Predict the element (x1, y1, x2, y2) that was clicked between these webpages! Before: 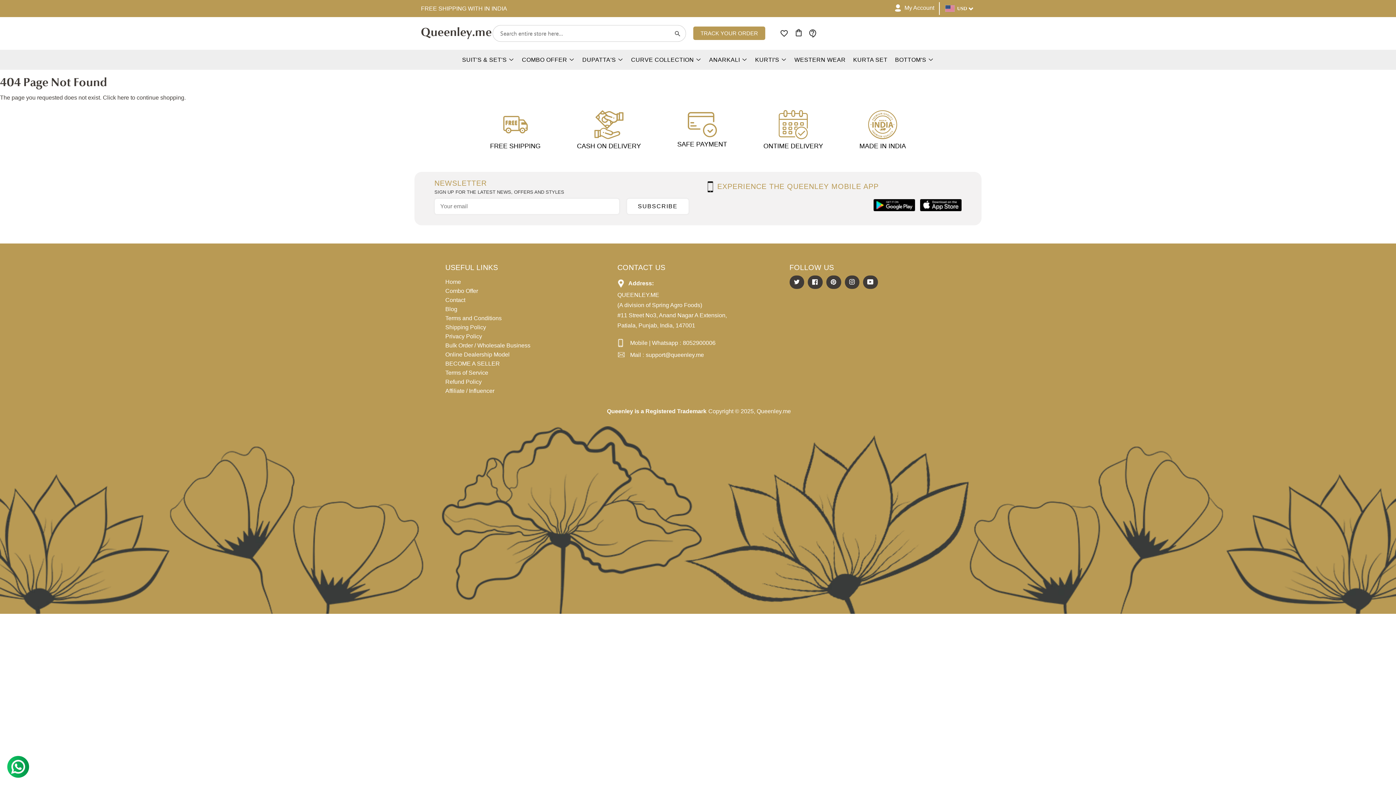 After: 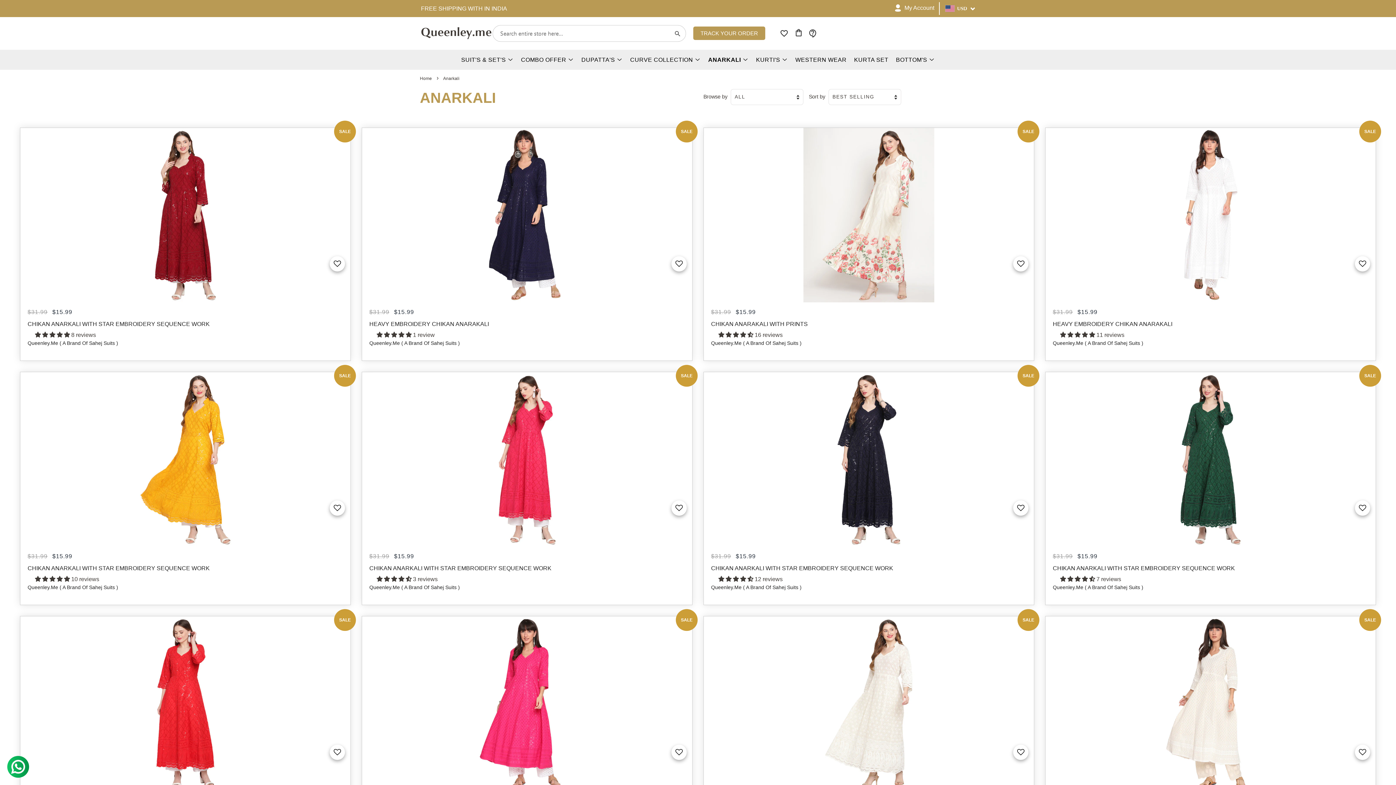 Action: bbox: (705, 53, 749, 66) label: ANARKALI 